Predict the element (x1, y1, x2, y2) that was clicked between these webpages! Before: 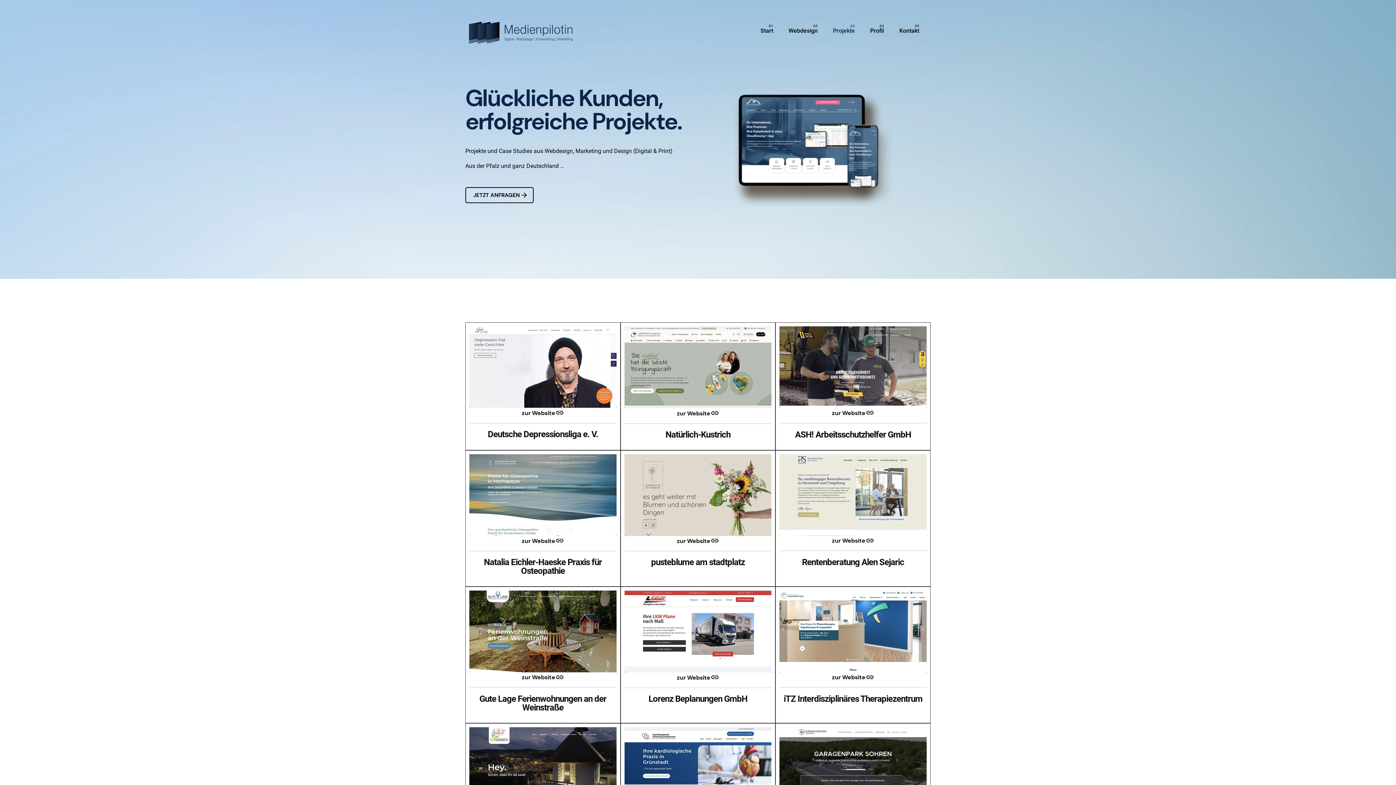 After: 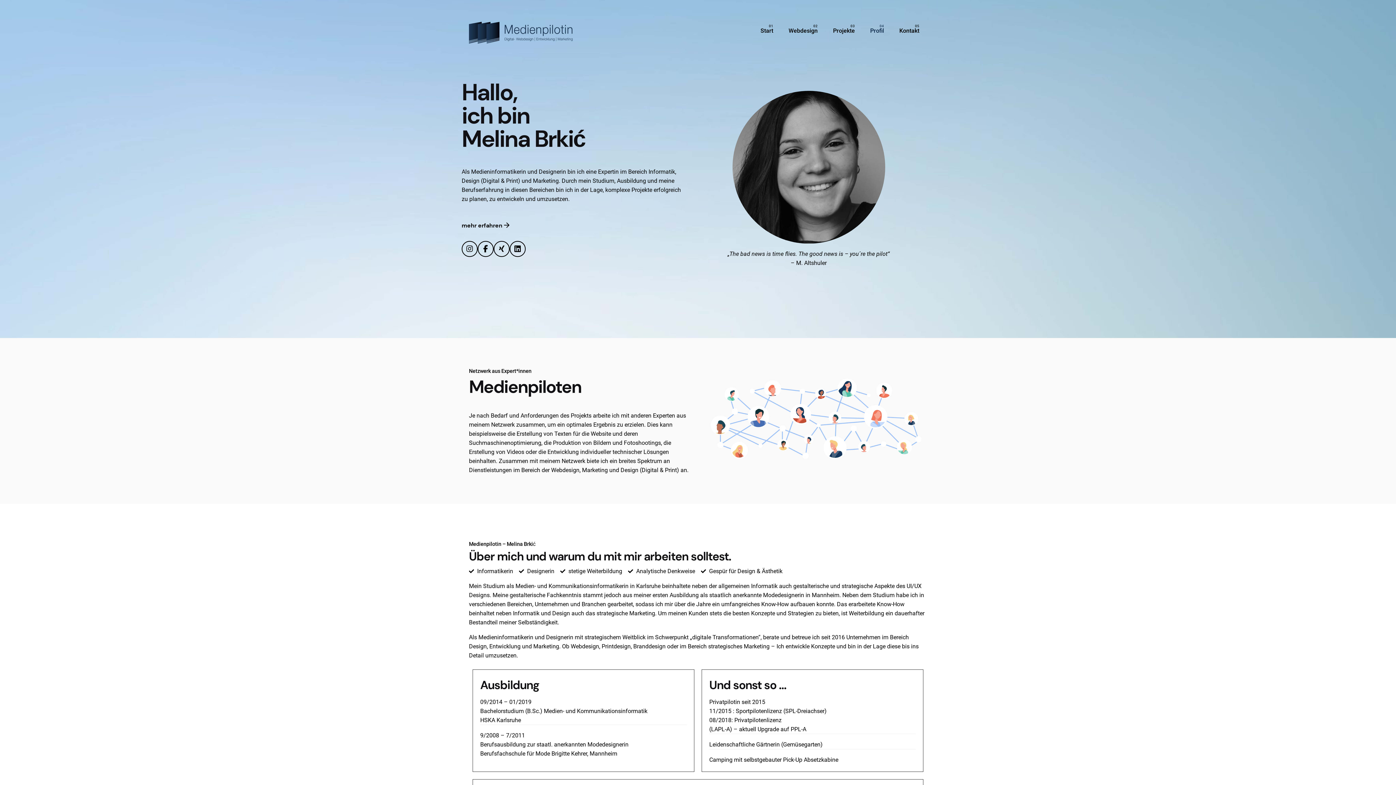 Action: label: Profil bbox: (862, 22, 891, 38)